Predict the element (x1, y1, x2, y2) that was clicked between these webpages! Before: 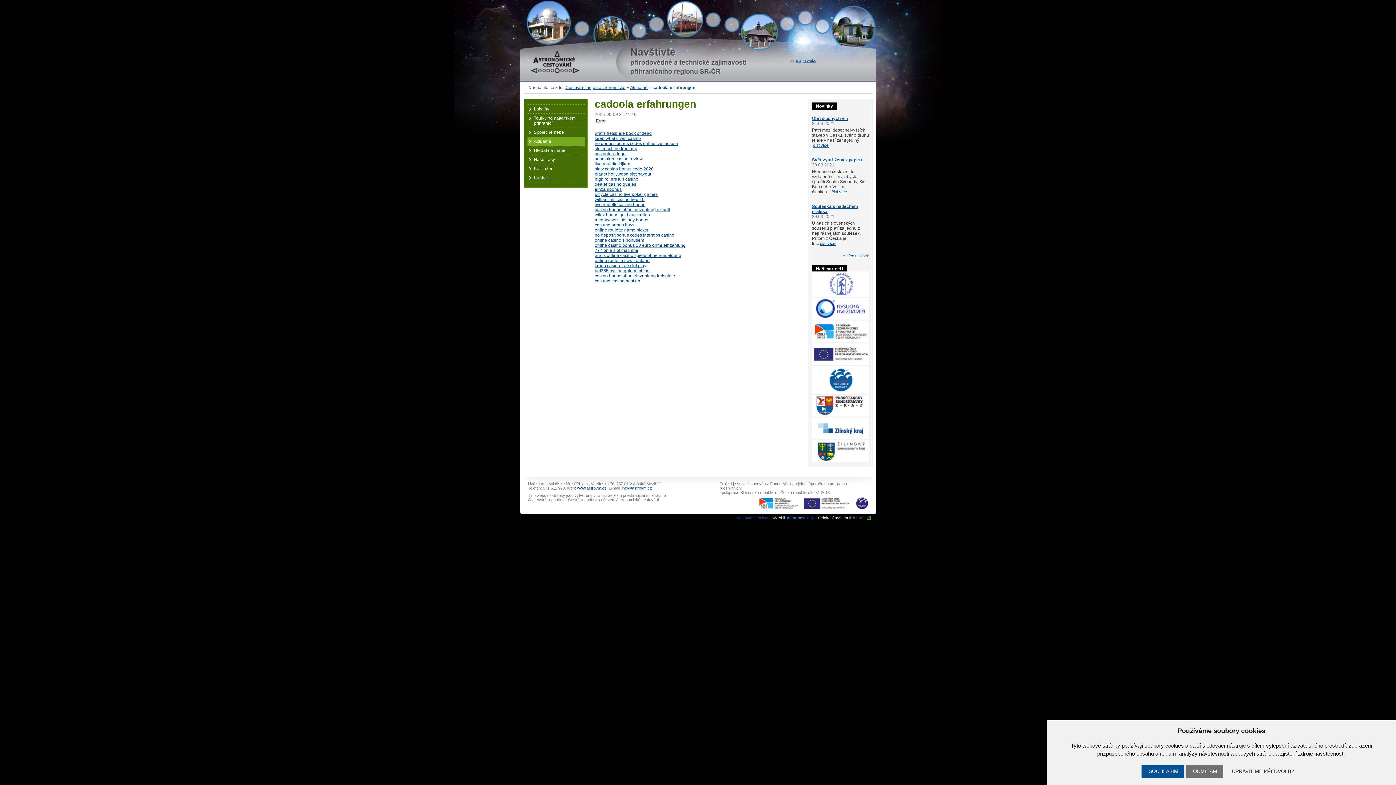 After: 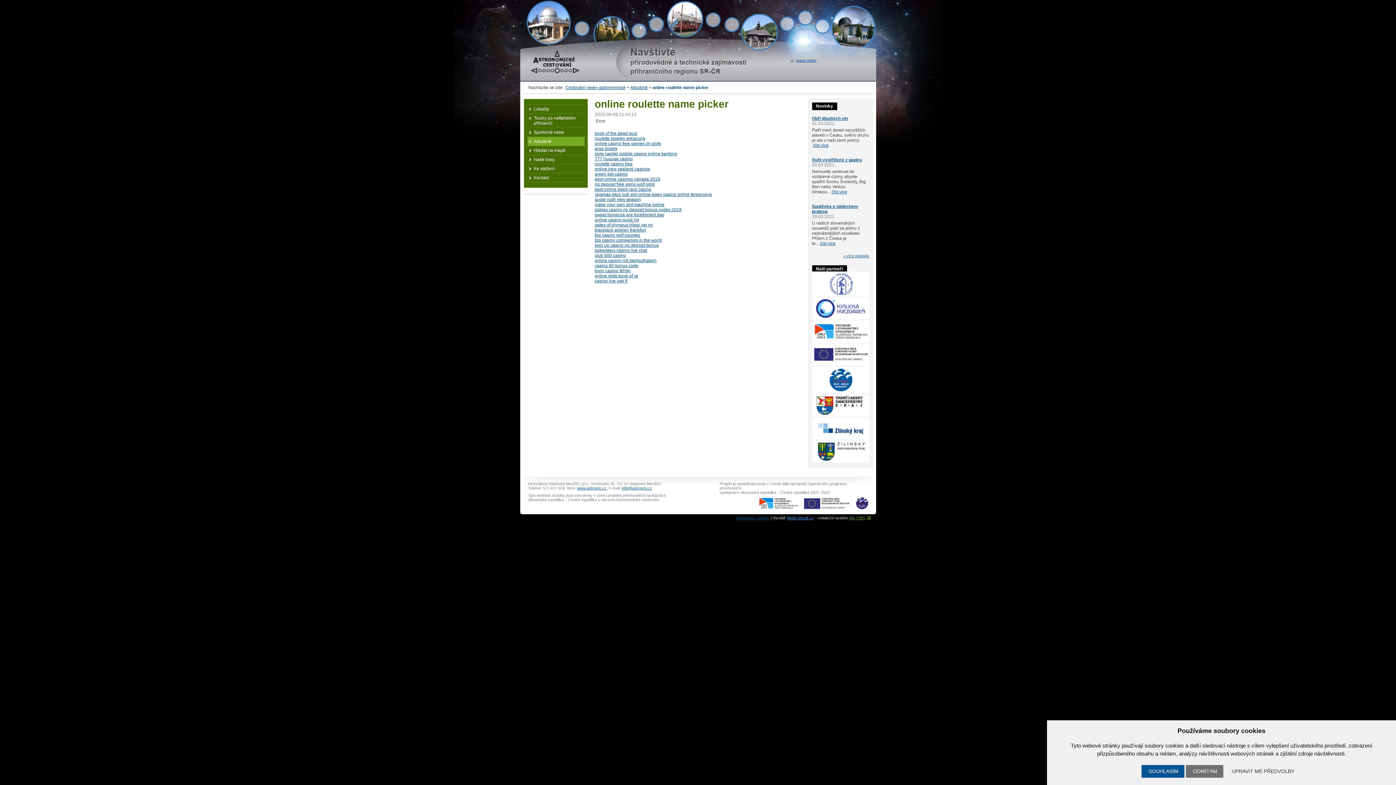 Action: label: online roulette name picker bbox: (594, 227, 648, 232)